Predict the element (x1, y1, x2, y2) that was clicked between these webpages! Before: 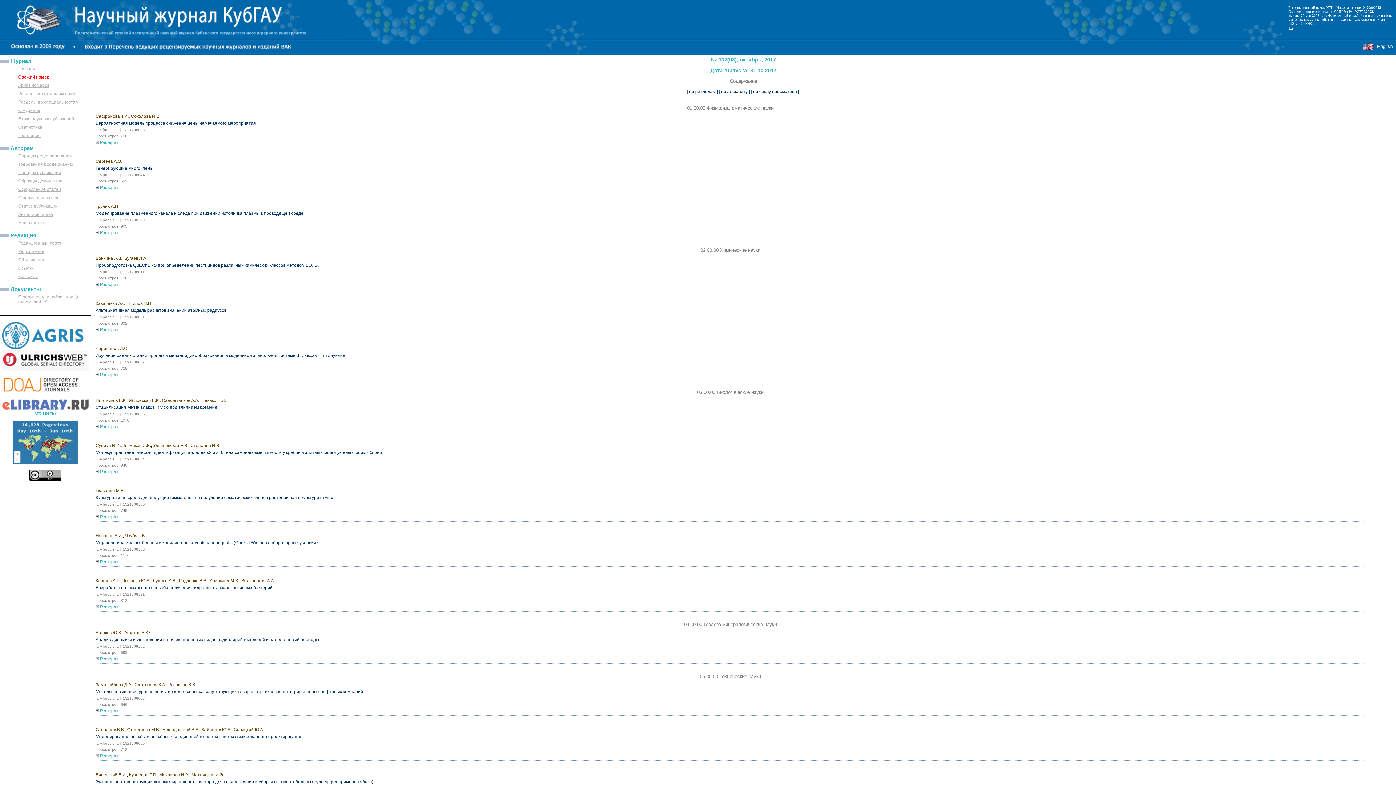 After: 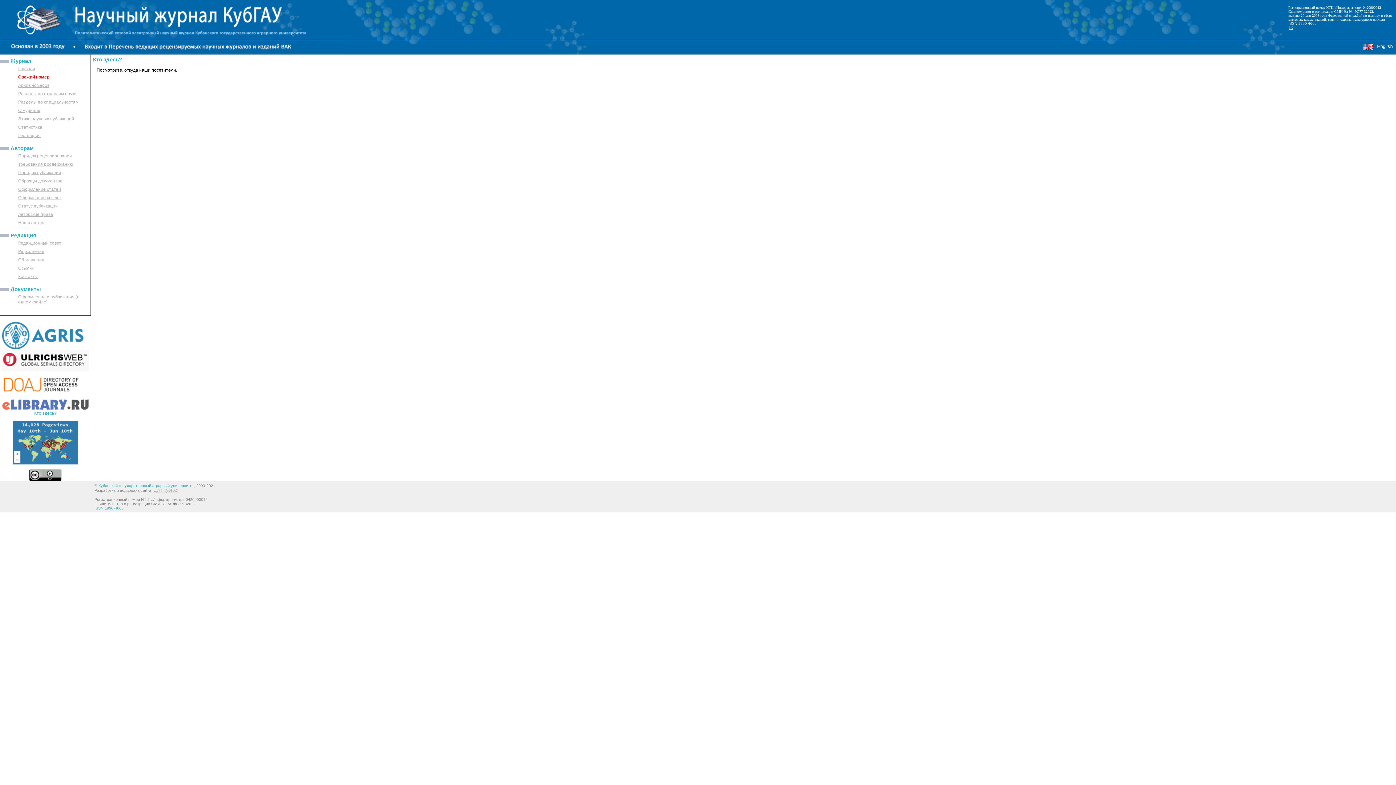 Action: bbox: (34, 410, 56, 416) label: Кто здесь?